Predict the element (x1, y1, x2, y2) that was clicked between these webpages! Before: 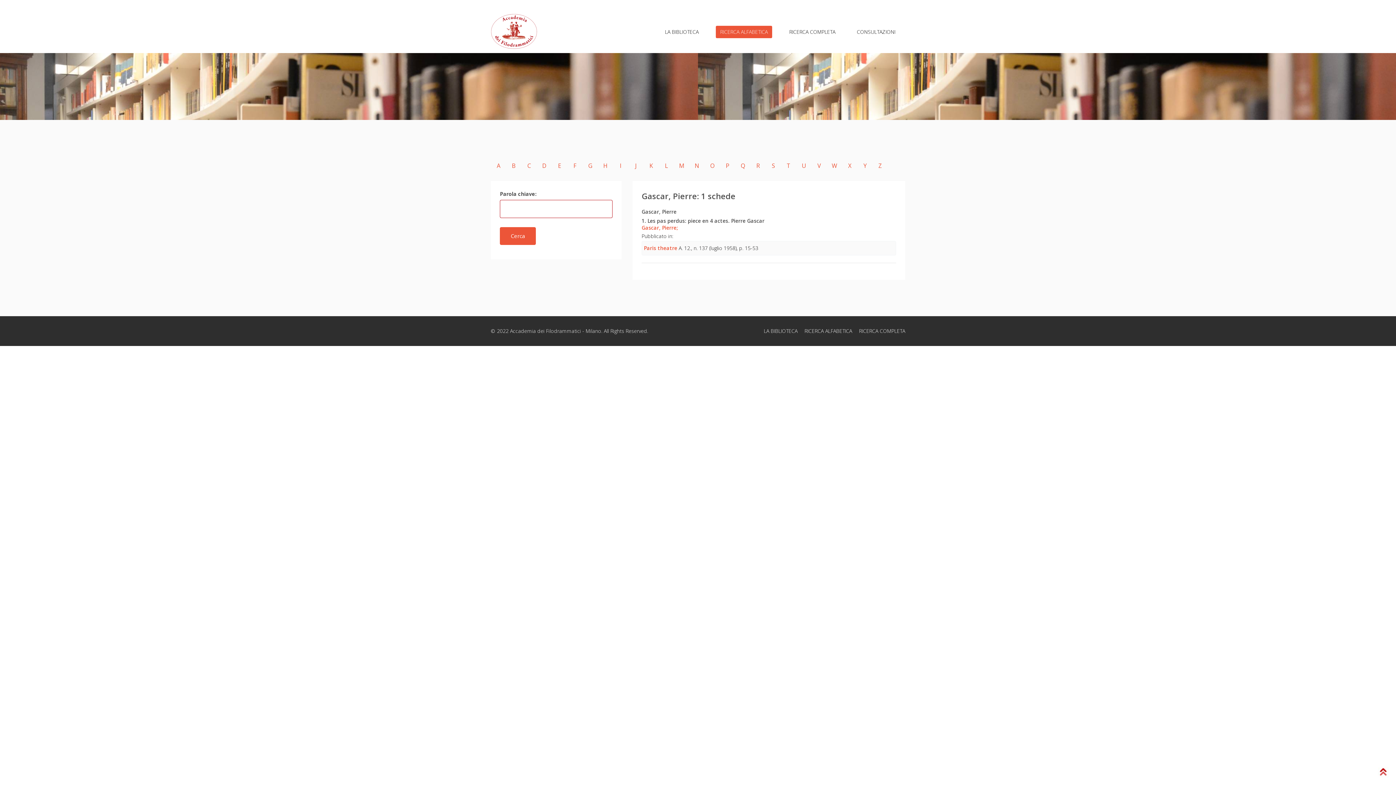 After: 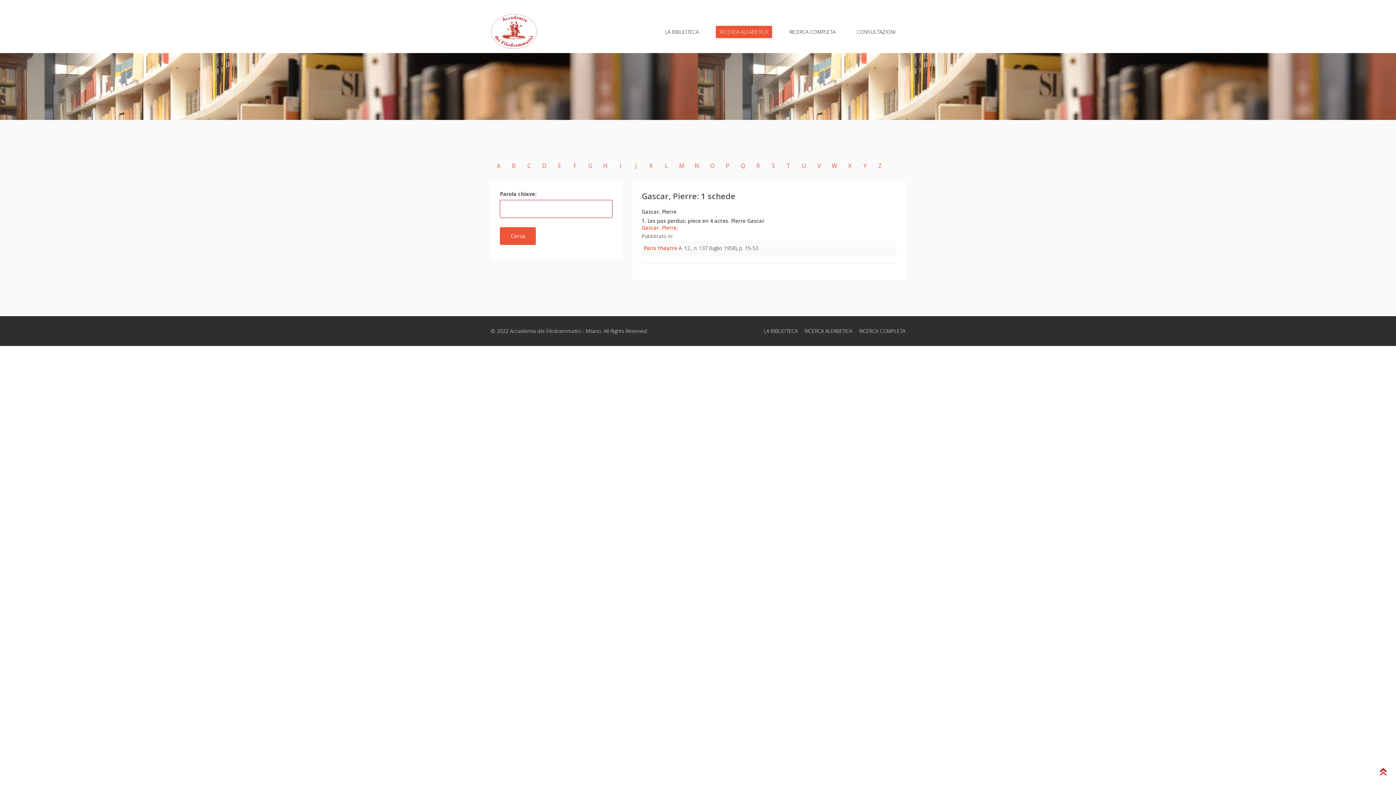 Action: label: Gascar, Pierre; bbox: (641, 224, 678, 231)